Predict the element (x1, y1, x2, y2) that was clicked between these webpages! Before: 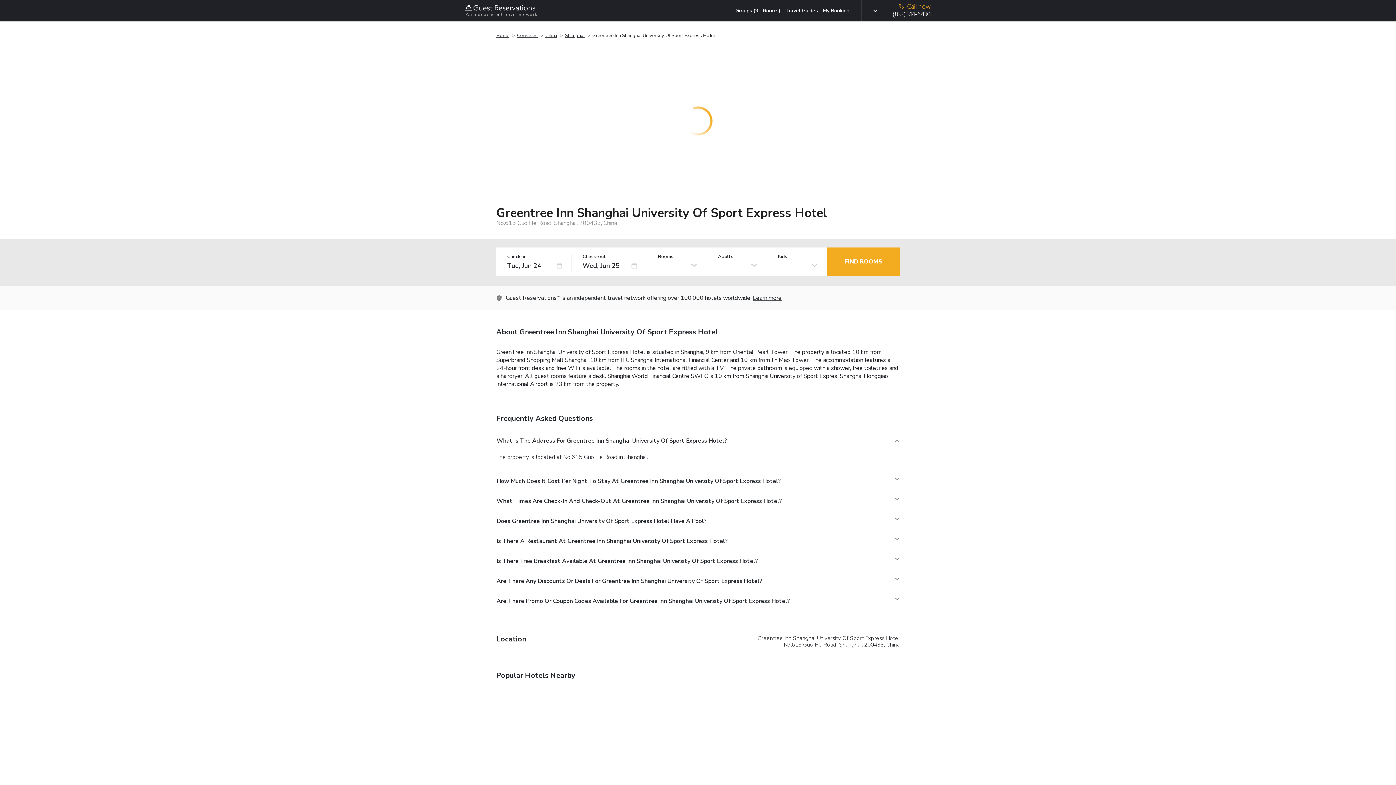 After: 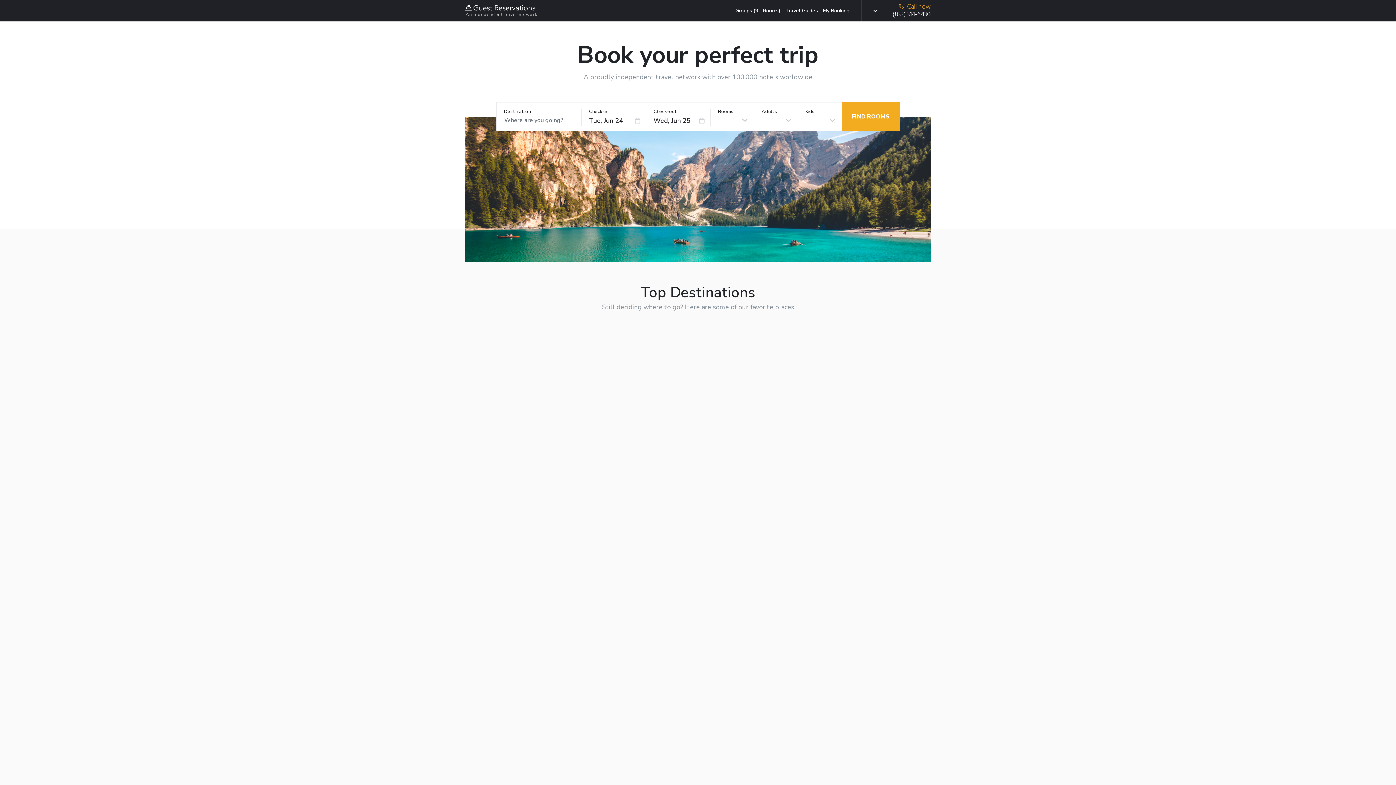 Action: label: 

An independent travel network bbox: (465, 4, 538, 17)